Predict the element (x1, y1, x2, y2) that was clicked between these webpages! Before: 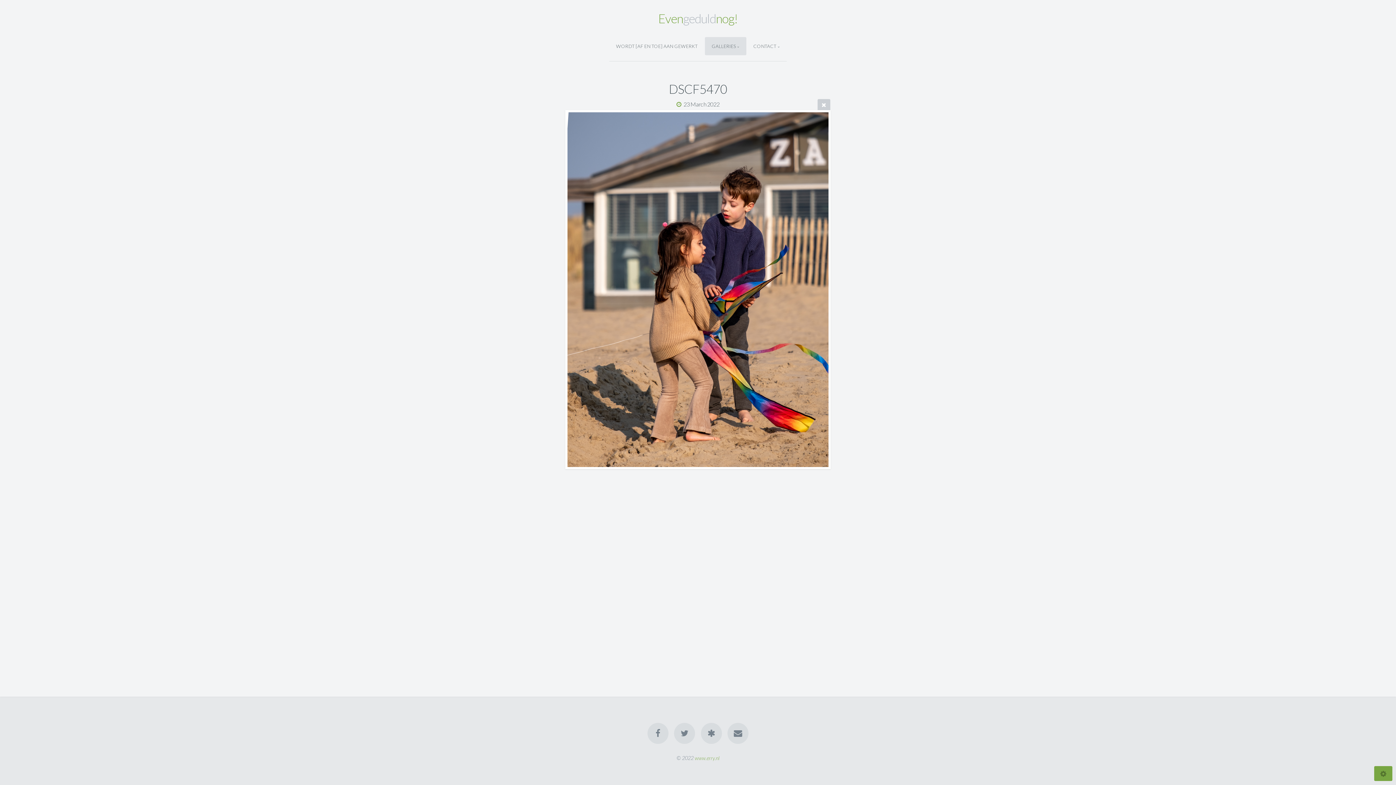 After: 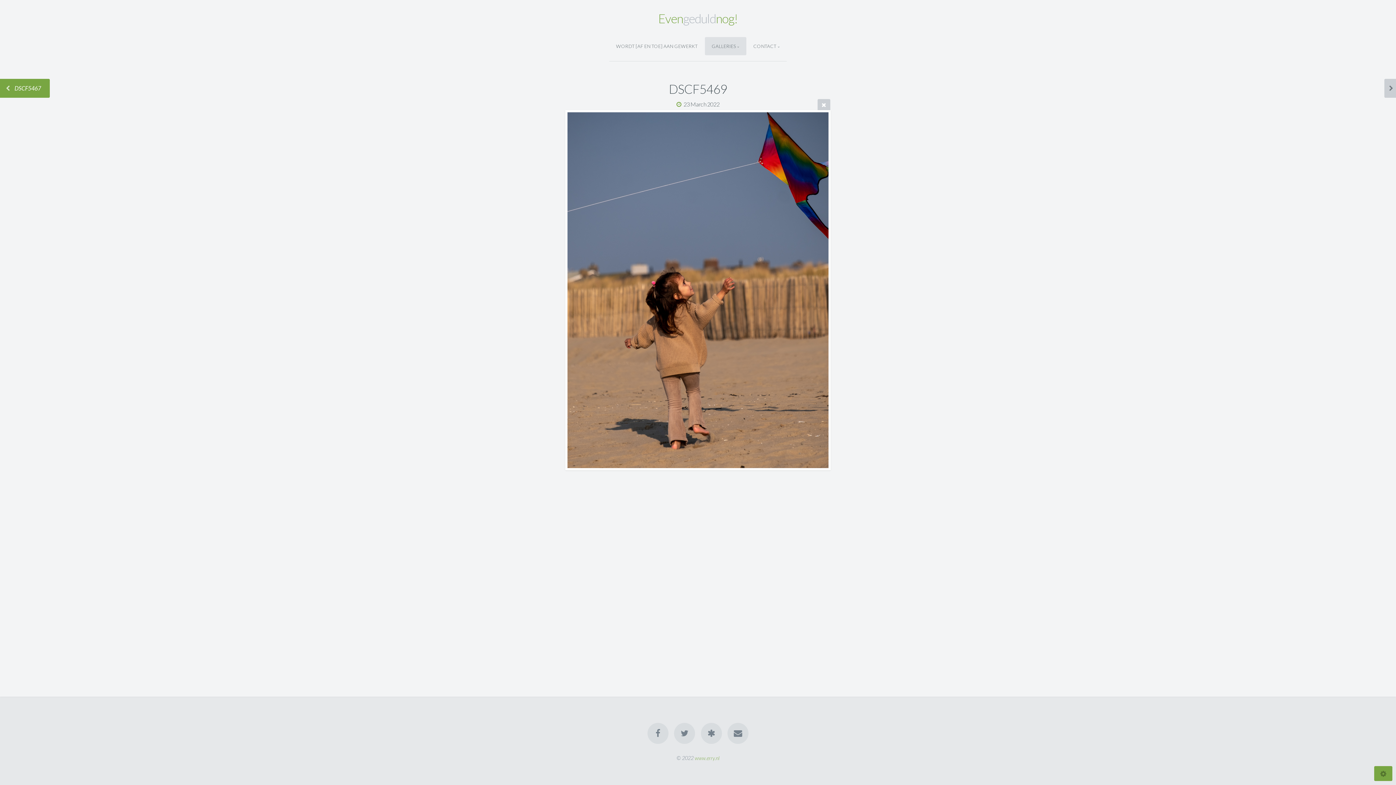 Action: label: DSCF5469 bbox: (0, 79, 11, 97)